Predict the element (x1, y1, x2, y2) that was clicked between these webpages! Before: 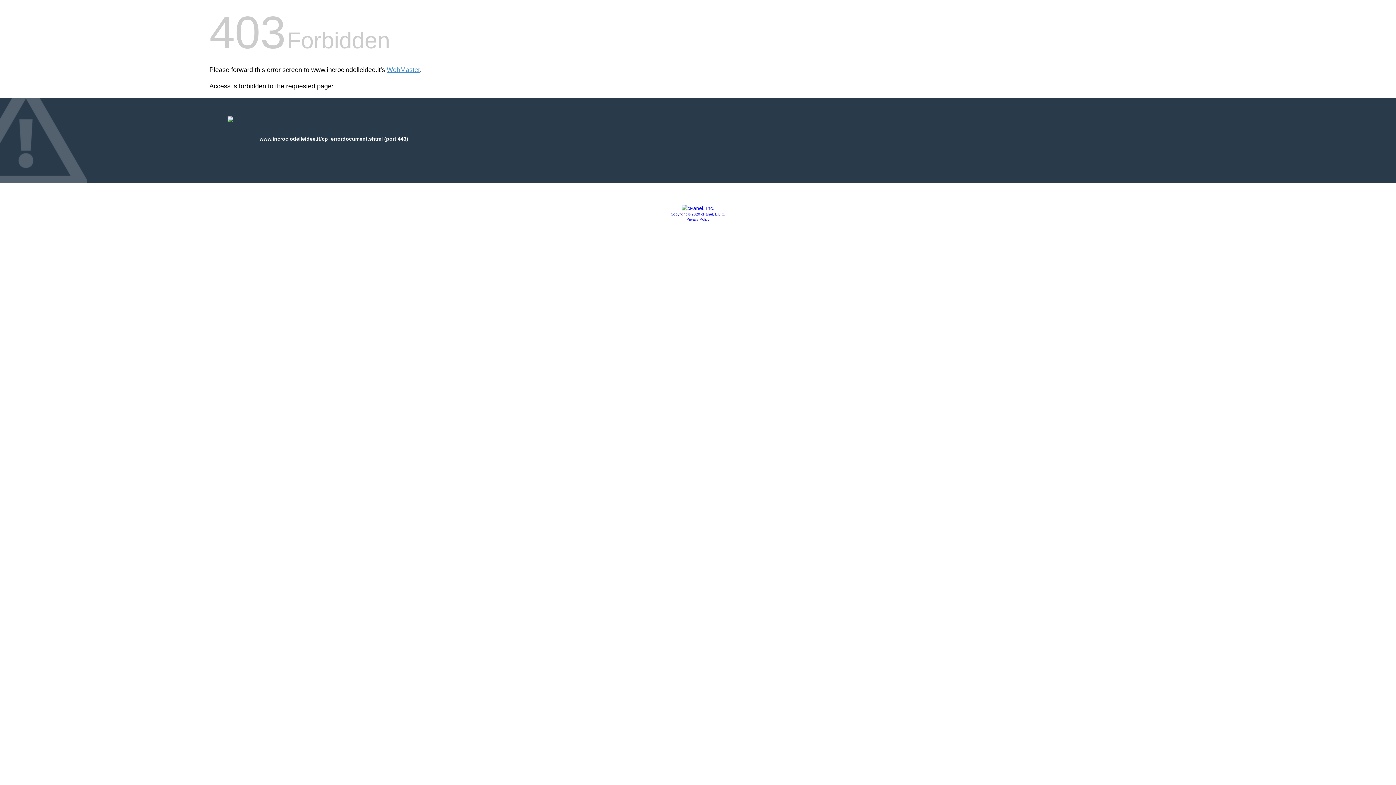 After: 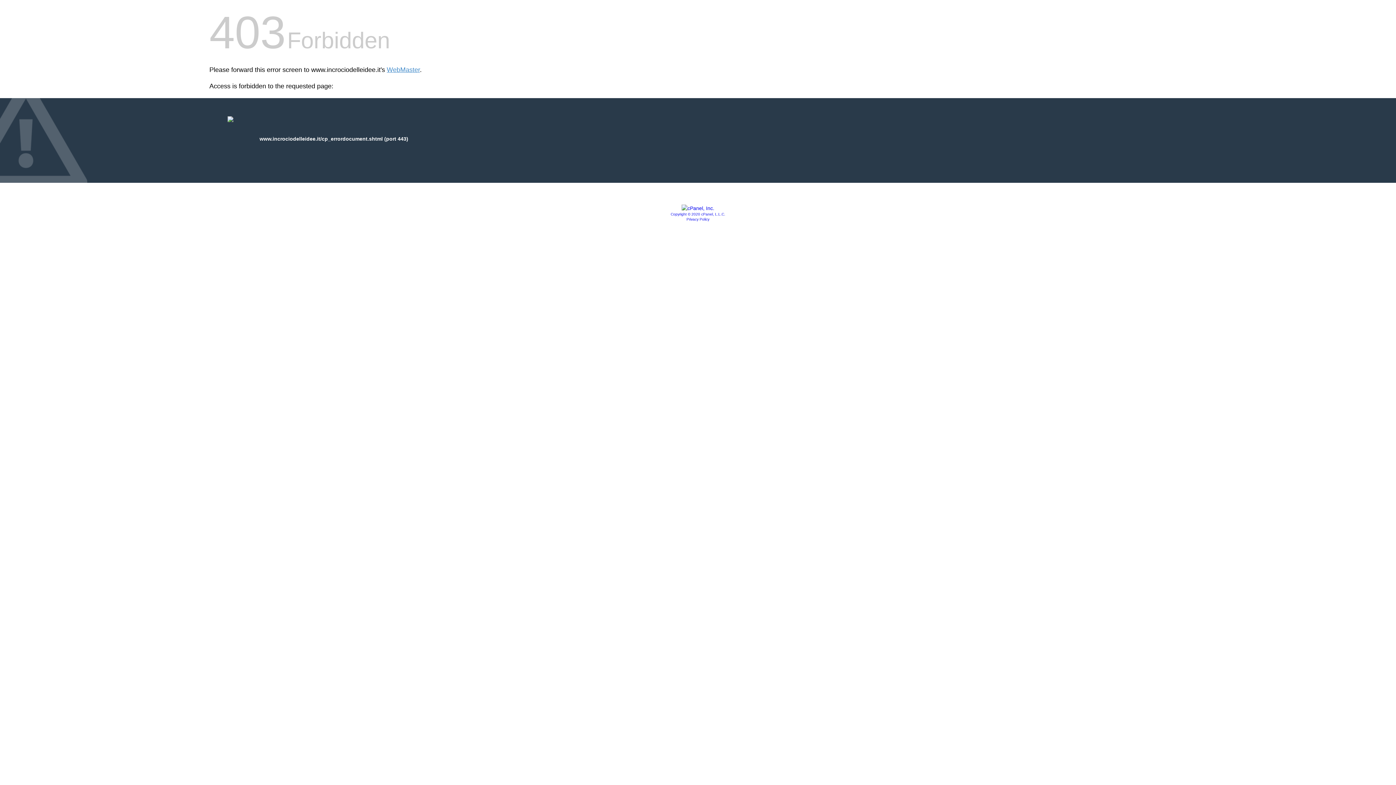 Action: bbox: (681, 205, 714, 211)